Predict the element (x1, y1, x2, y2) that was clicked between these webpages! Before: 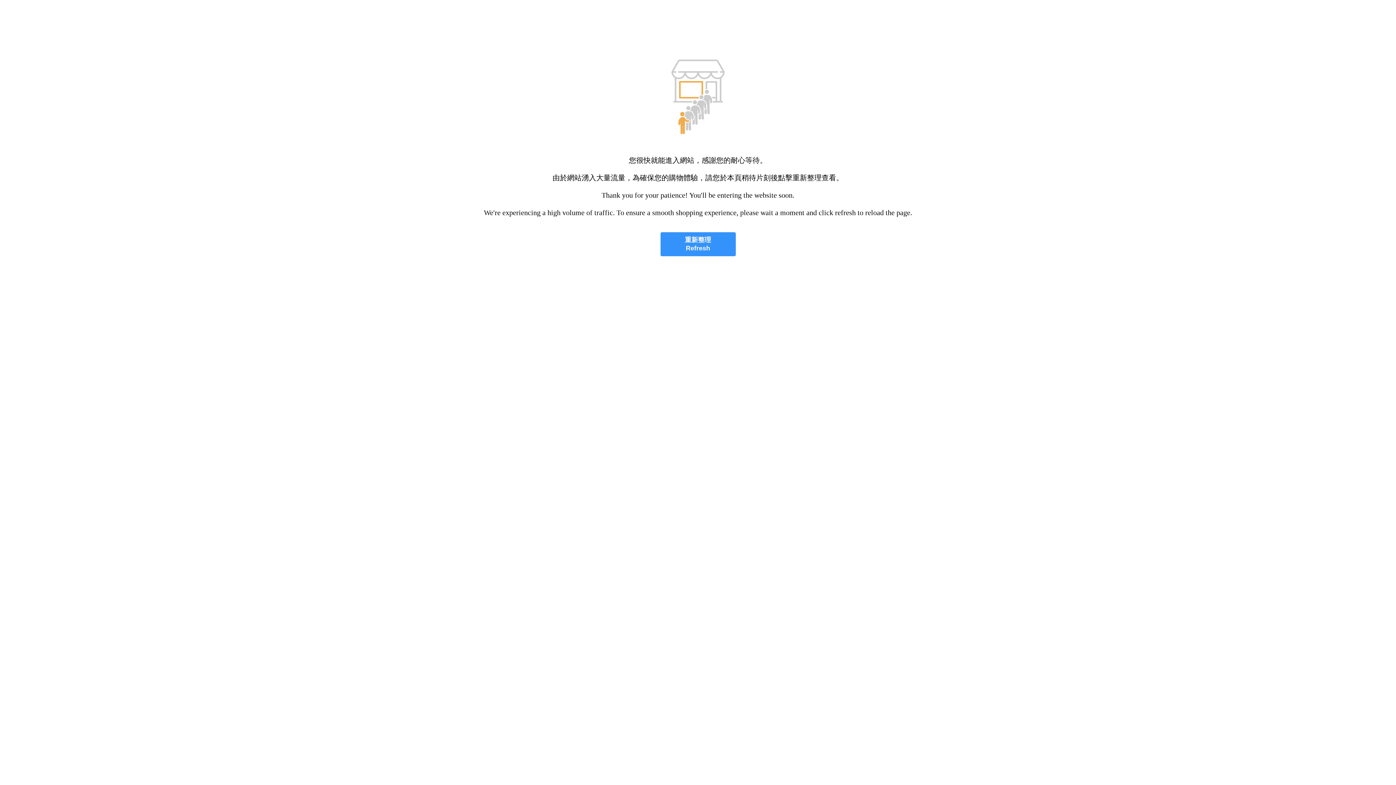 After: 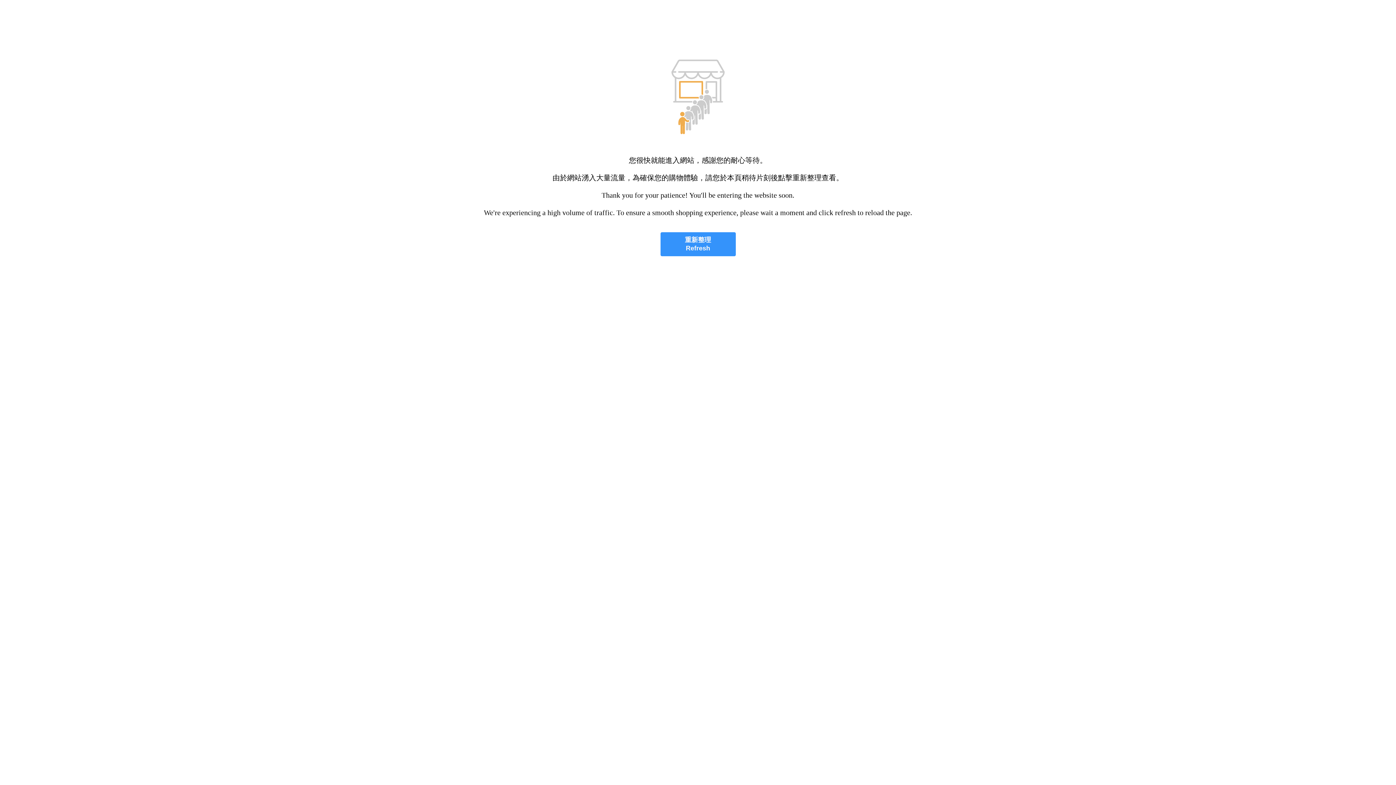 Action: bbox: (660, 232, 735, 256) label: 重新整理
Refresh